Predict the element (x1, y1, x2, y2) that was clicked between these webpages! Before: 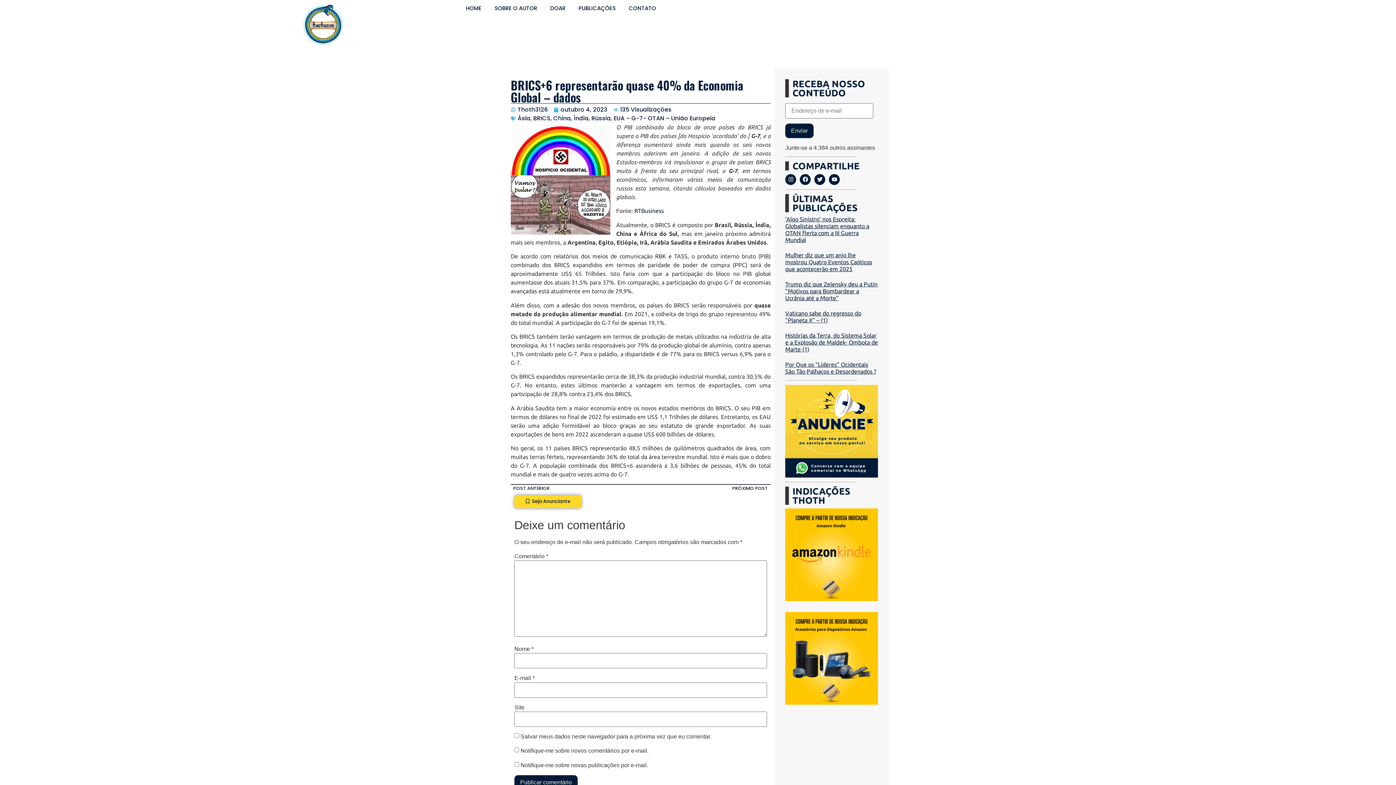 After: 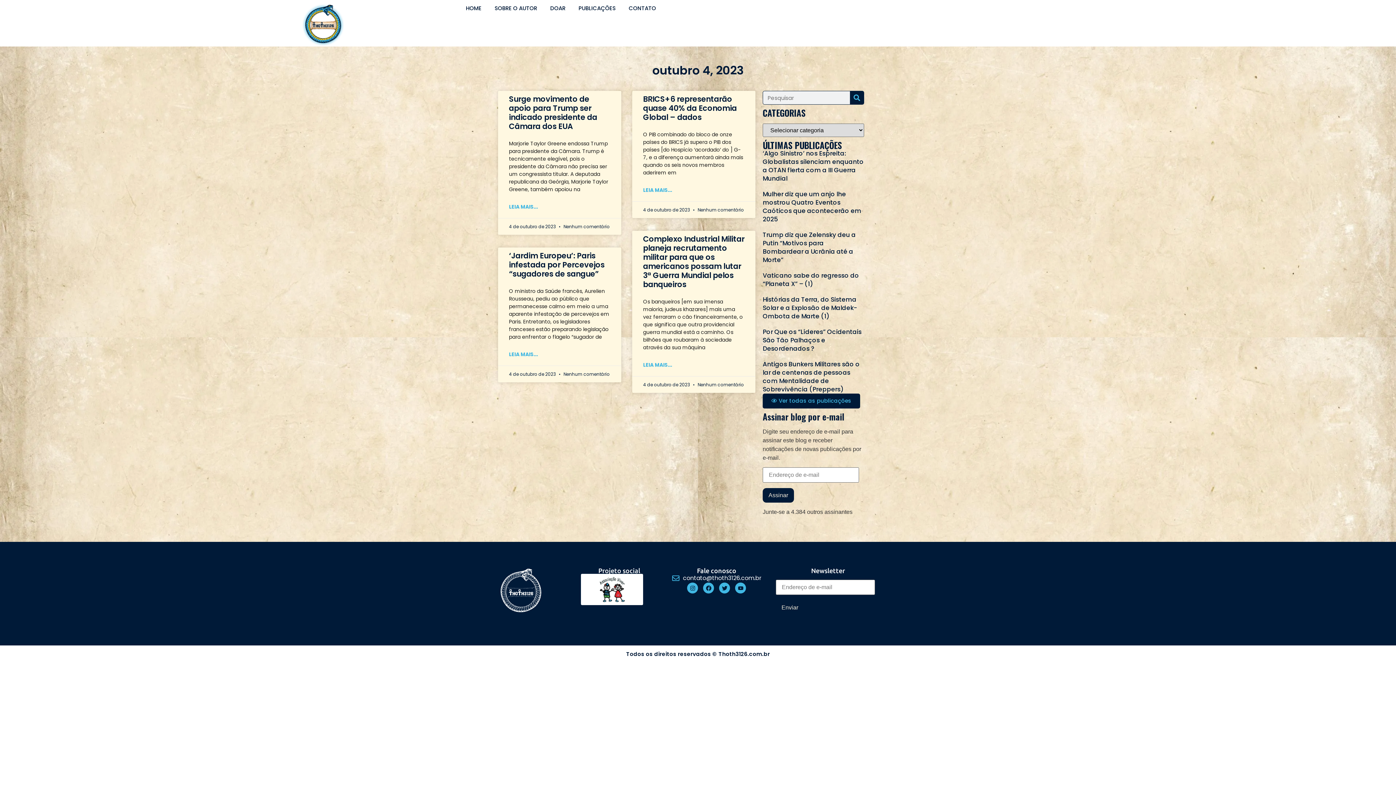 Action: label: outubro 4, 2023 bbox: (553, 105, 607, 114)